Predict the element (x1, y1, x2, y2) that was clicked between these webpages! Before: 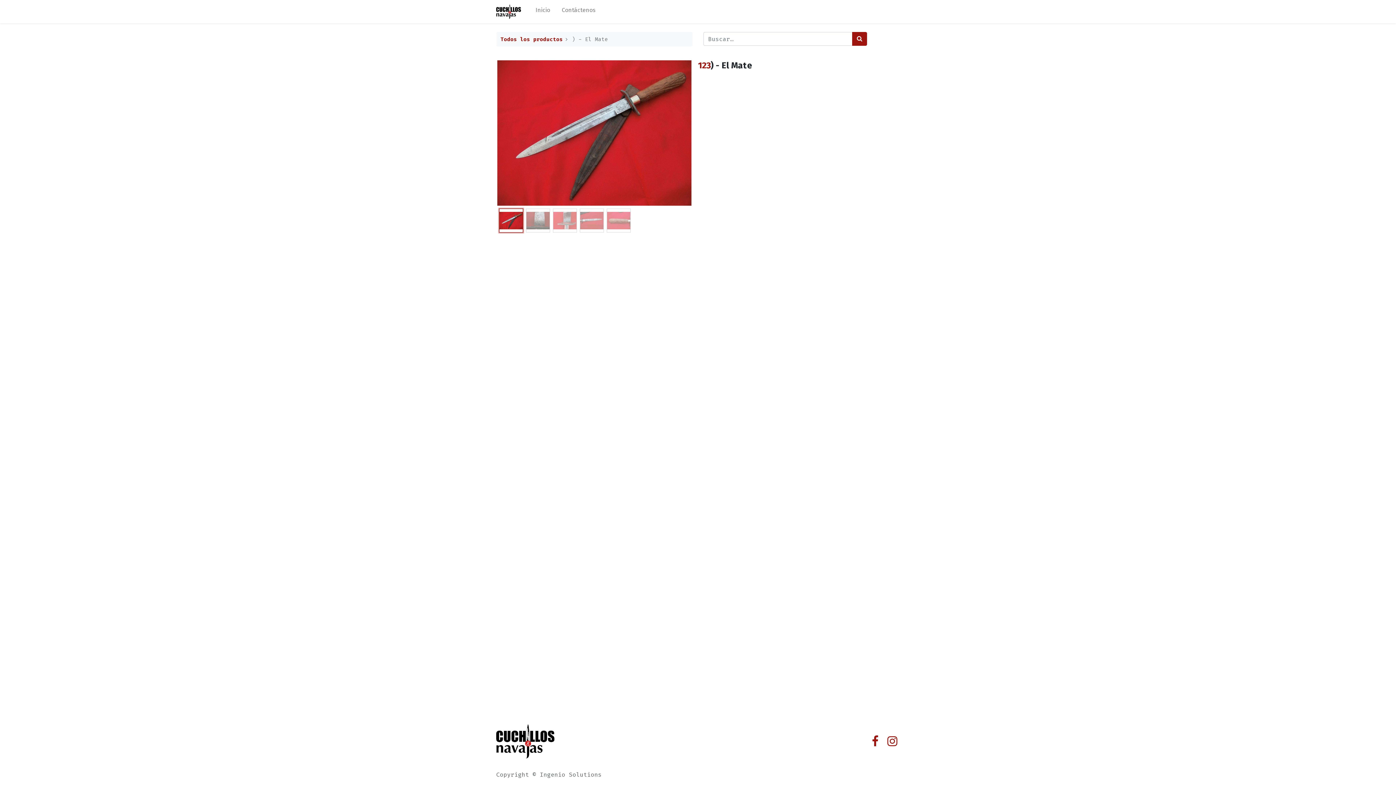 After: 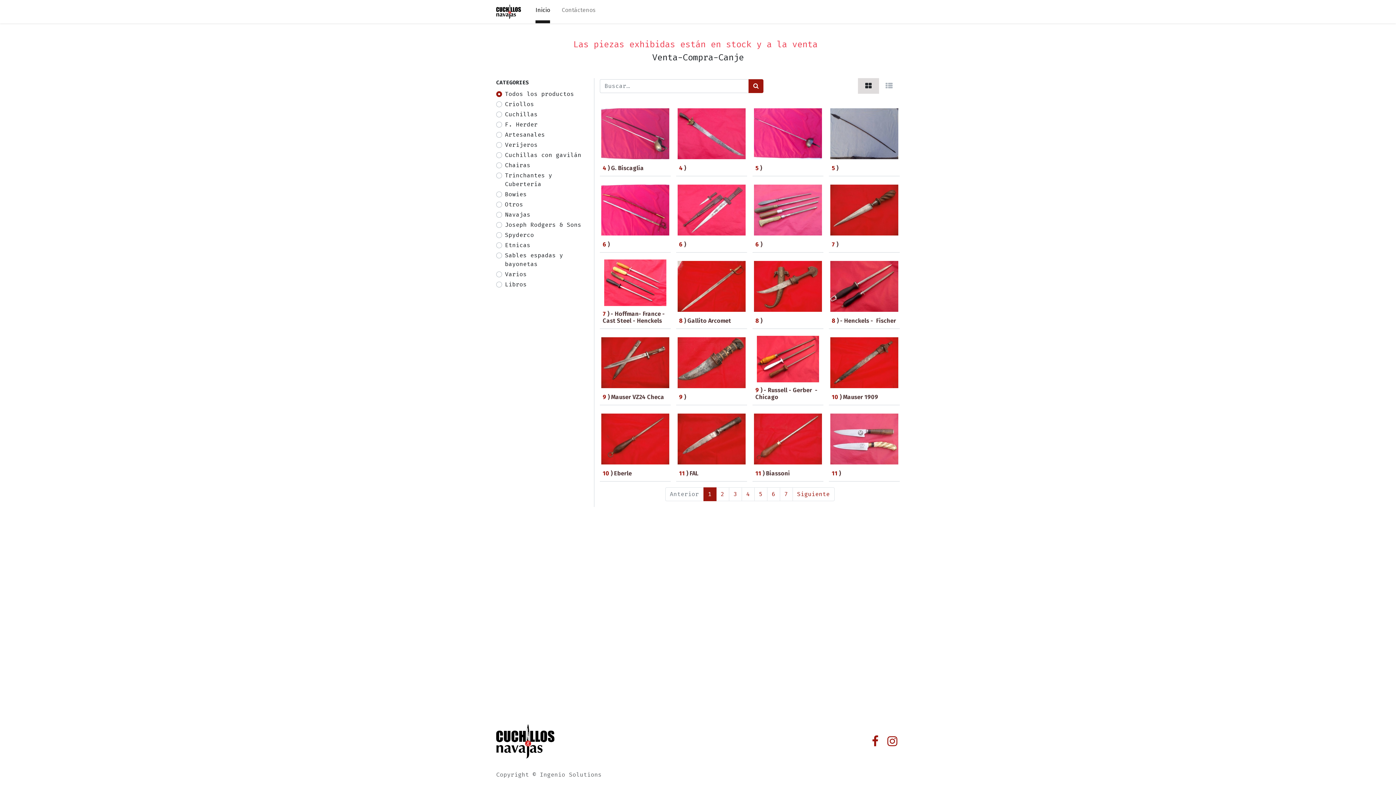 Action: label: Todos los productos bbox: (500, 35, 562, 42)